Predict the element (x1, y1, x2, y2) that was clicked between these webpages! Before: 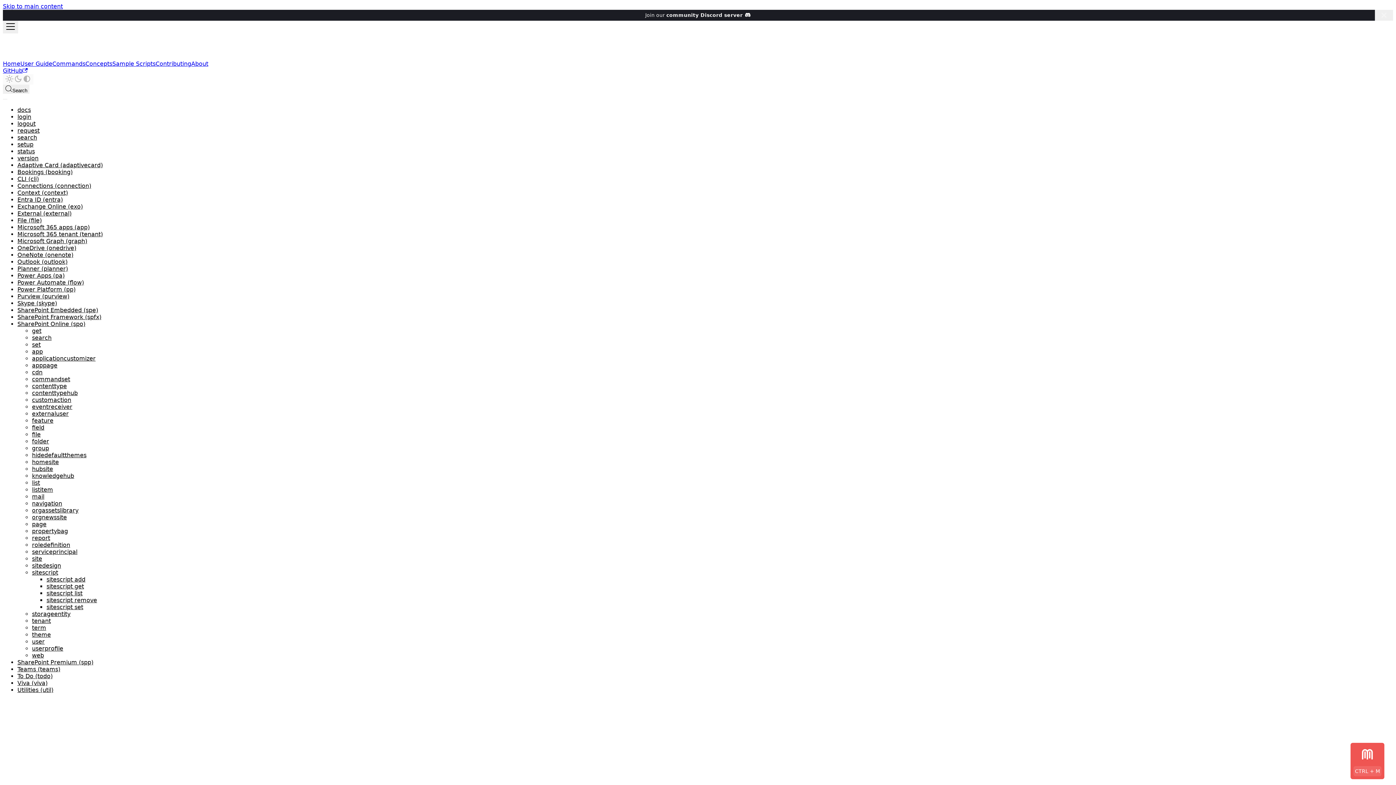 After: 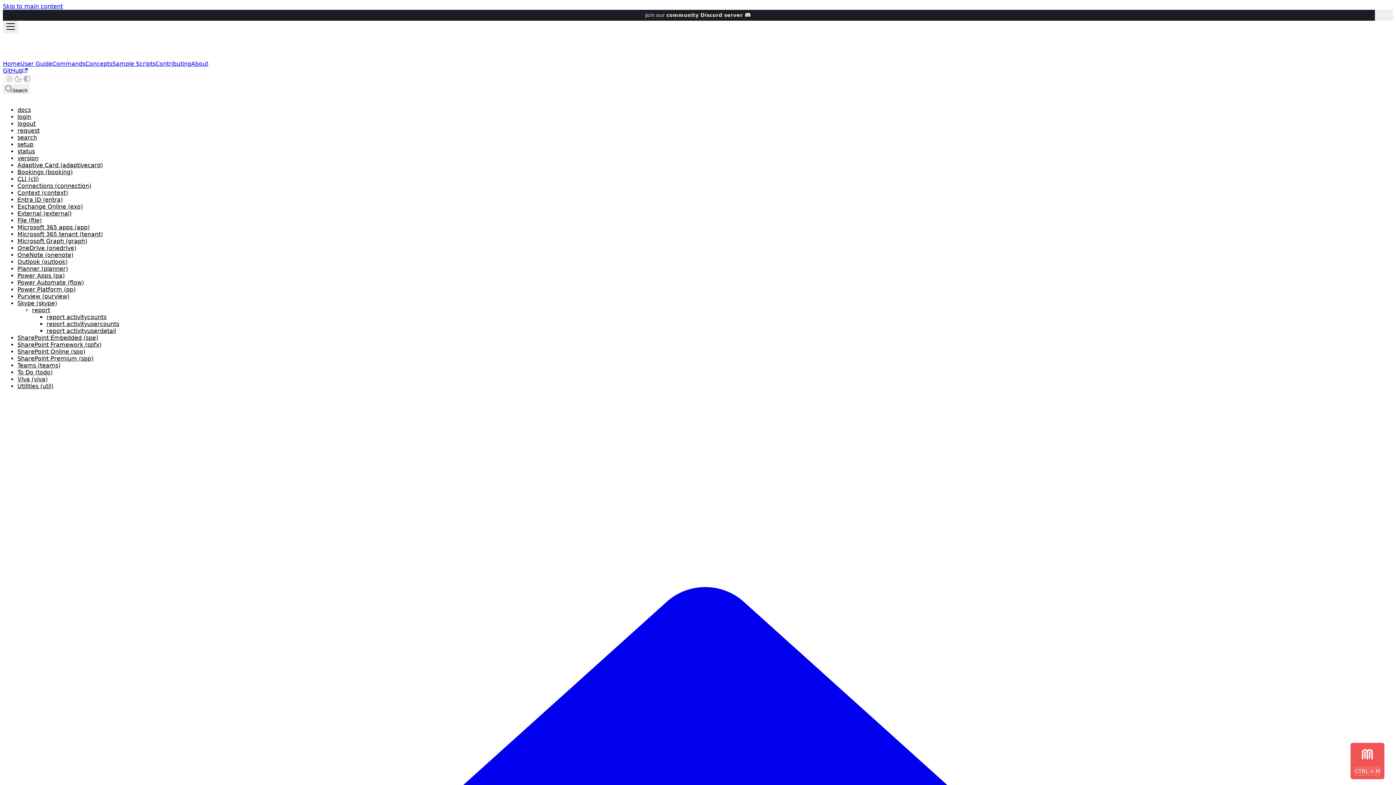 Action: label: Skype (skype) bbox: (17, 300, 57, 307)